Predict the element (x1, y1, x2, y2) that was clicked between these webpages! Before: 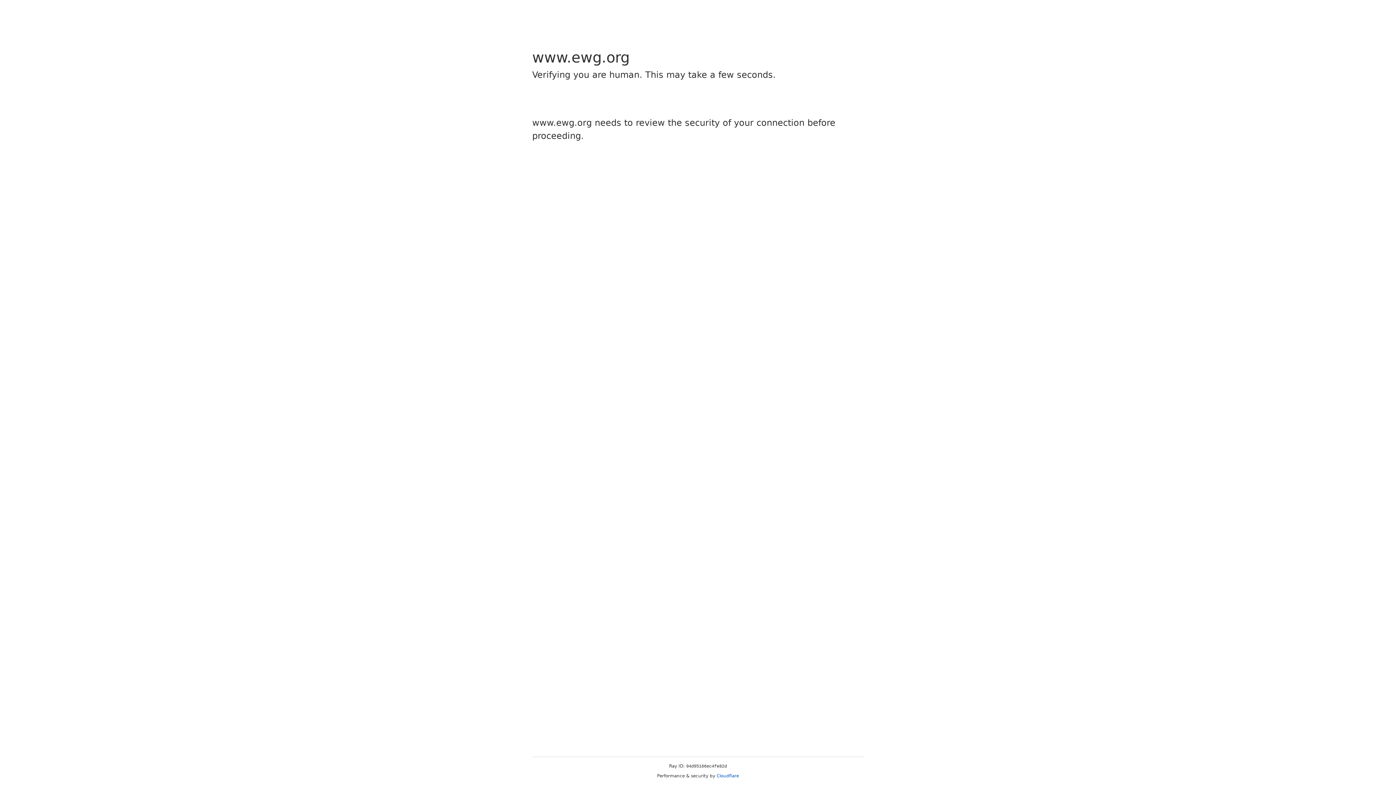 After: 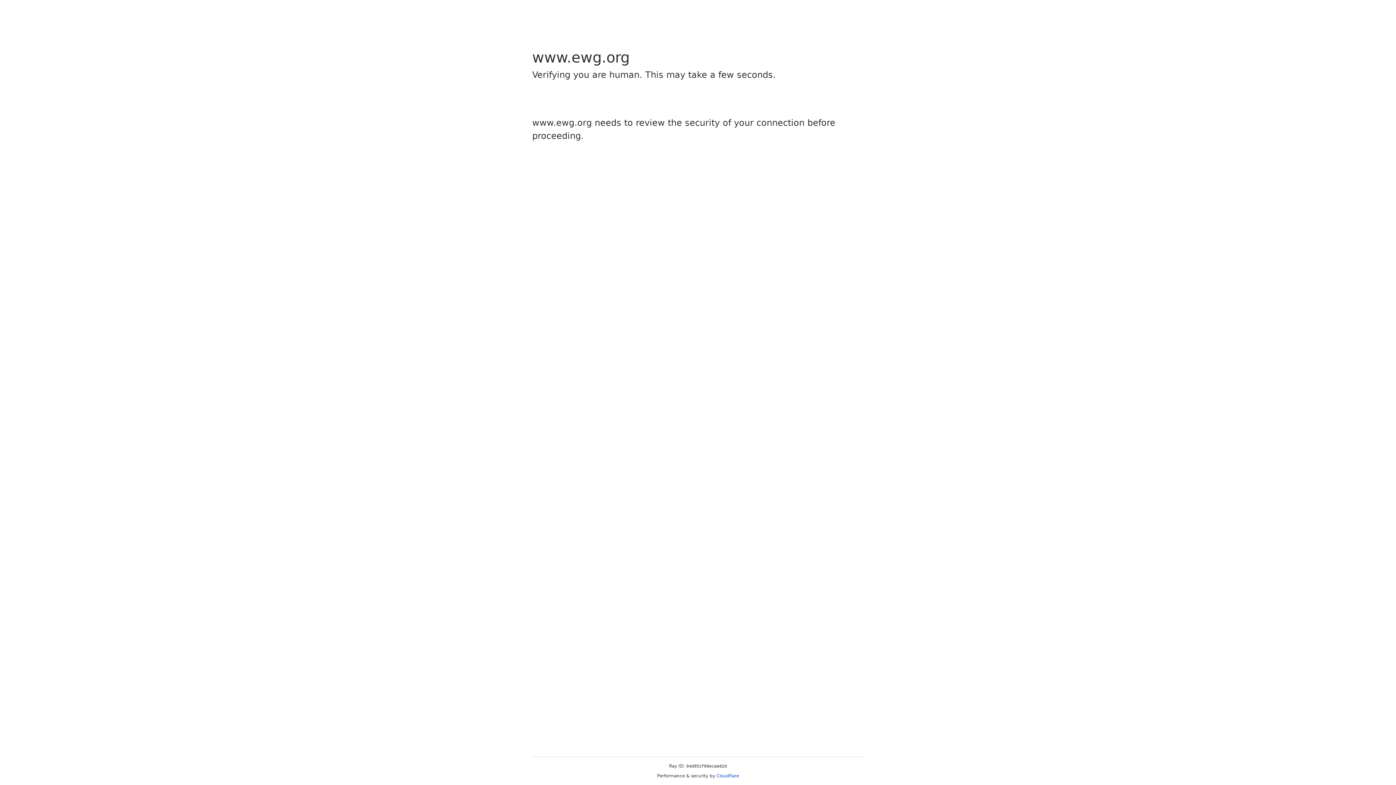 Action: bbox: (716, 773, 739, 778) label: Cloudflare